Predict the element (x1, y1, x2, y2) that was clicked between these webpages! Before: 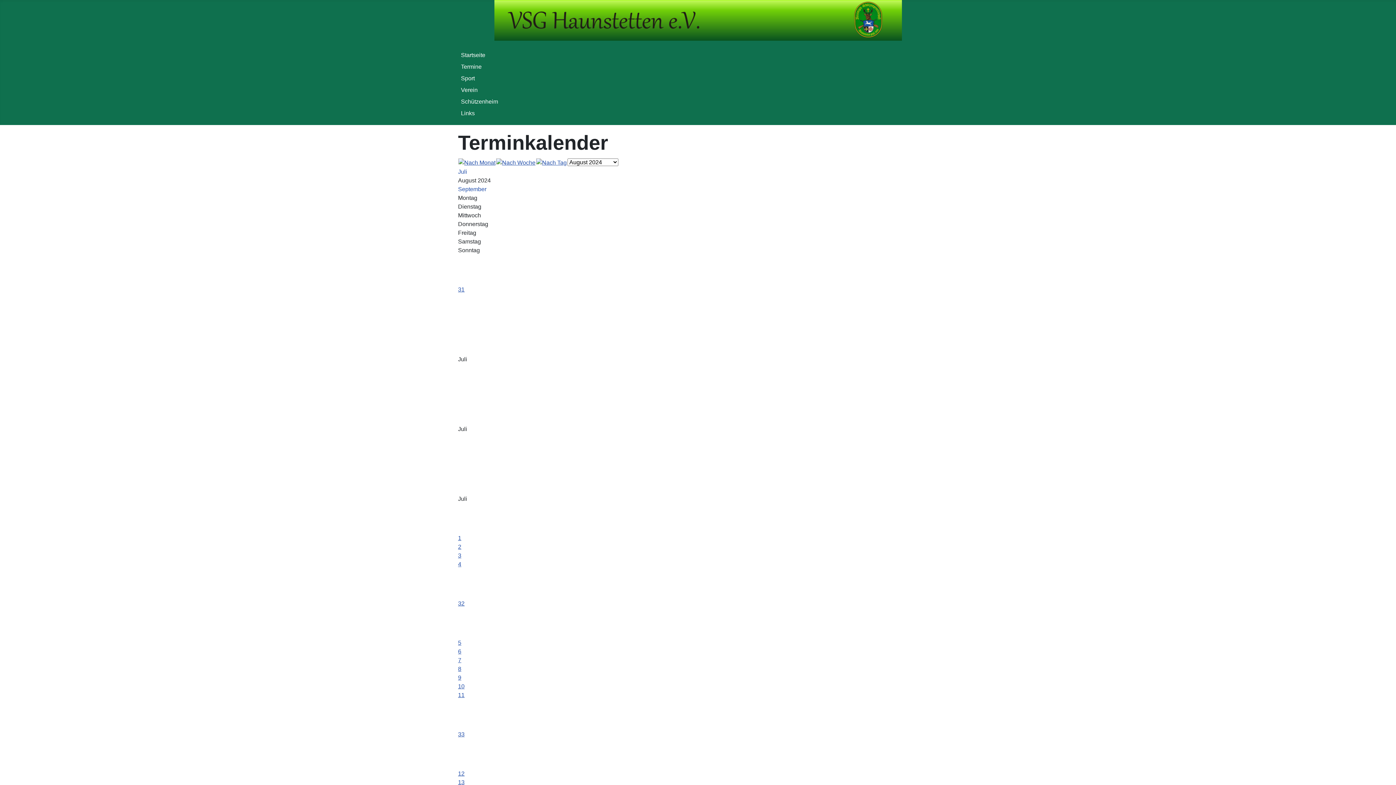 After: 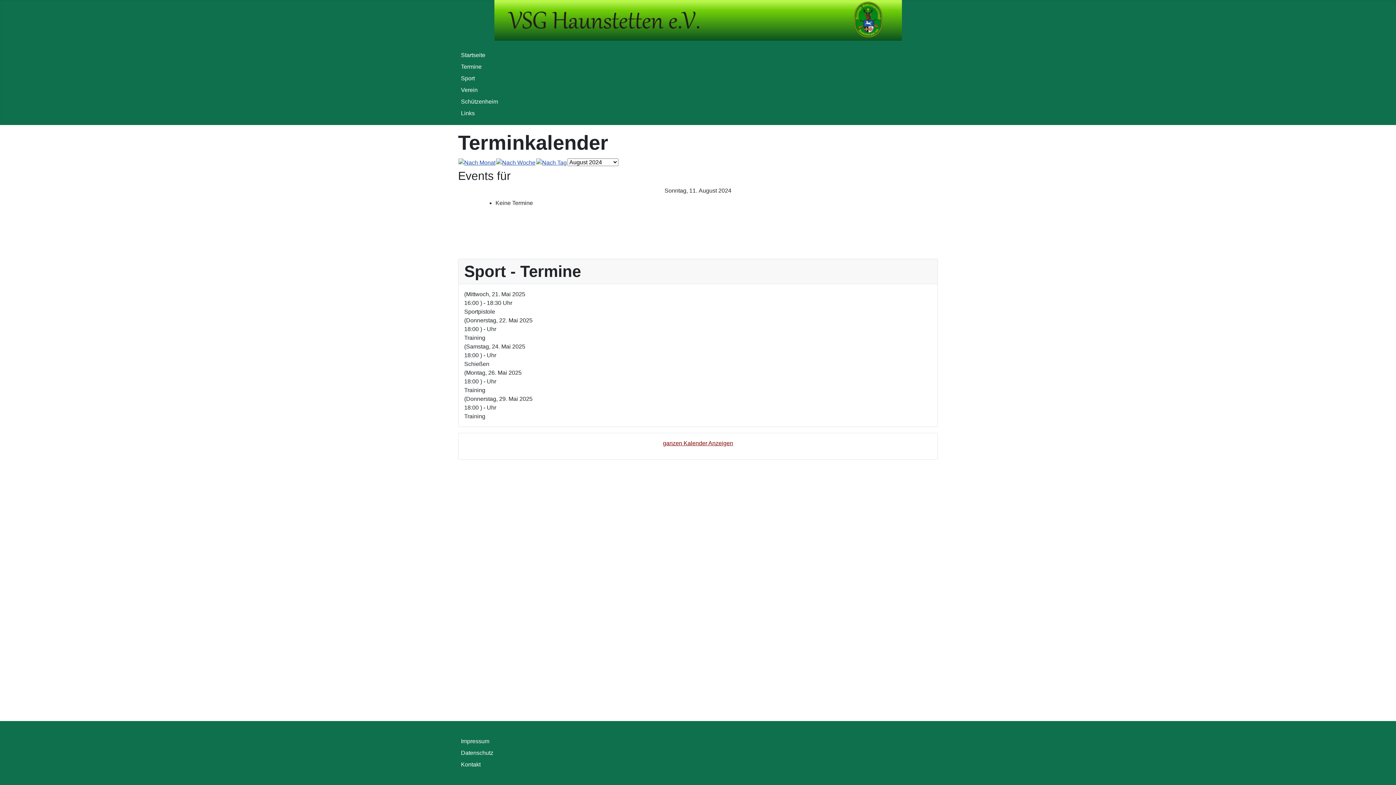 Action: bbox: (458, 692, 464, 698) label: 11